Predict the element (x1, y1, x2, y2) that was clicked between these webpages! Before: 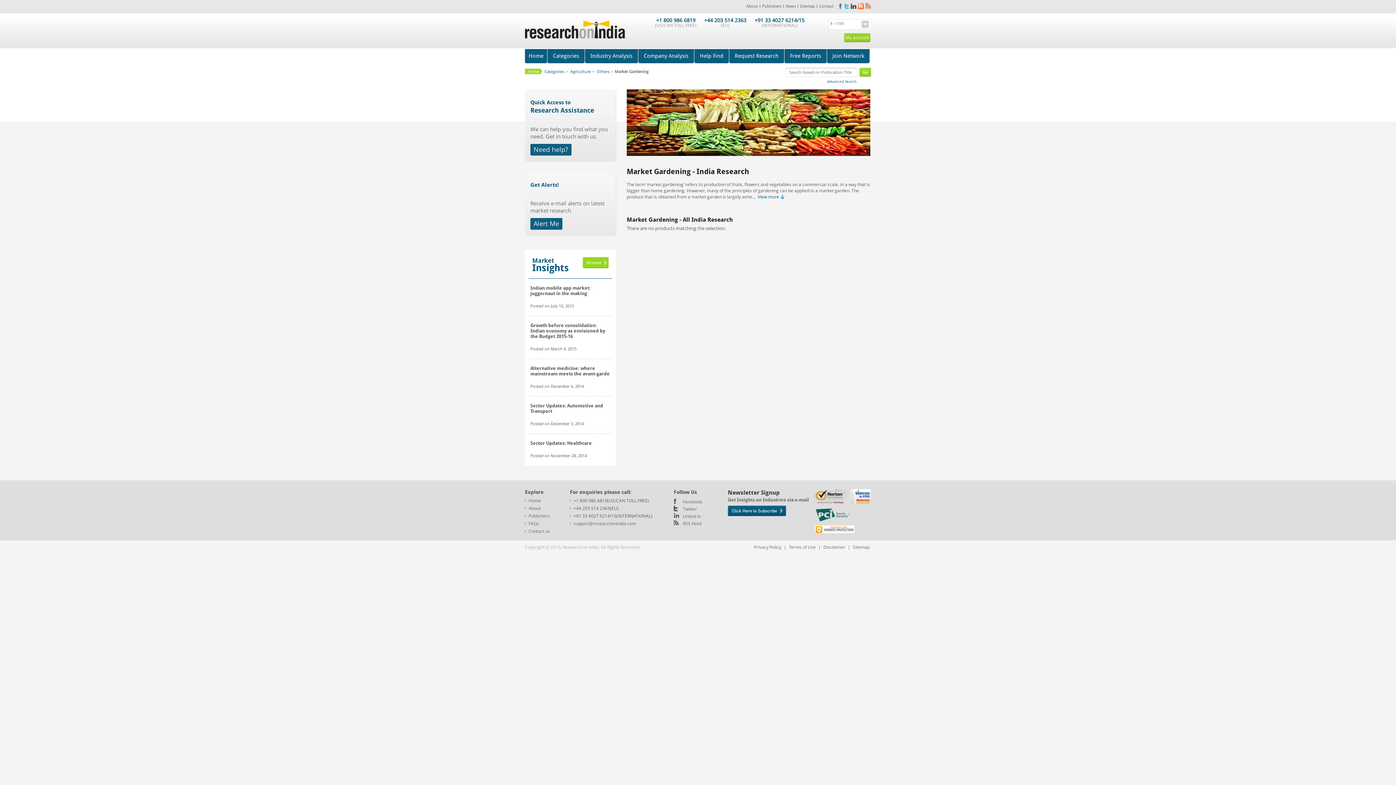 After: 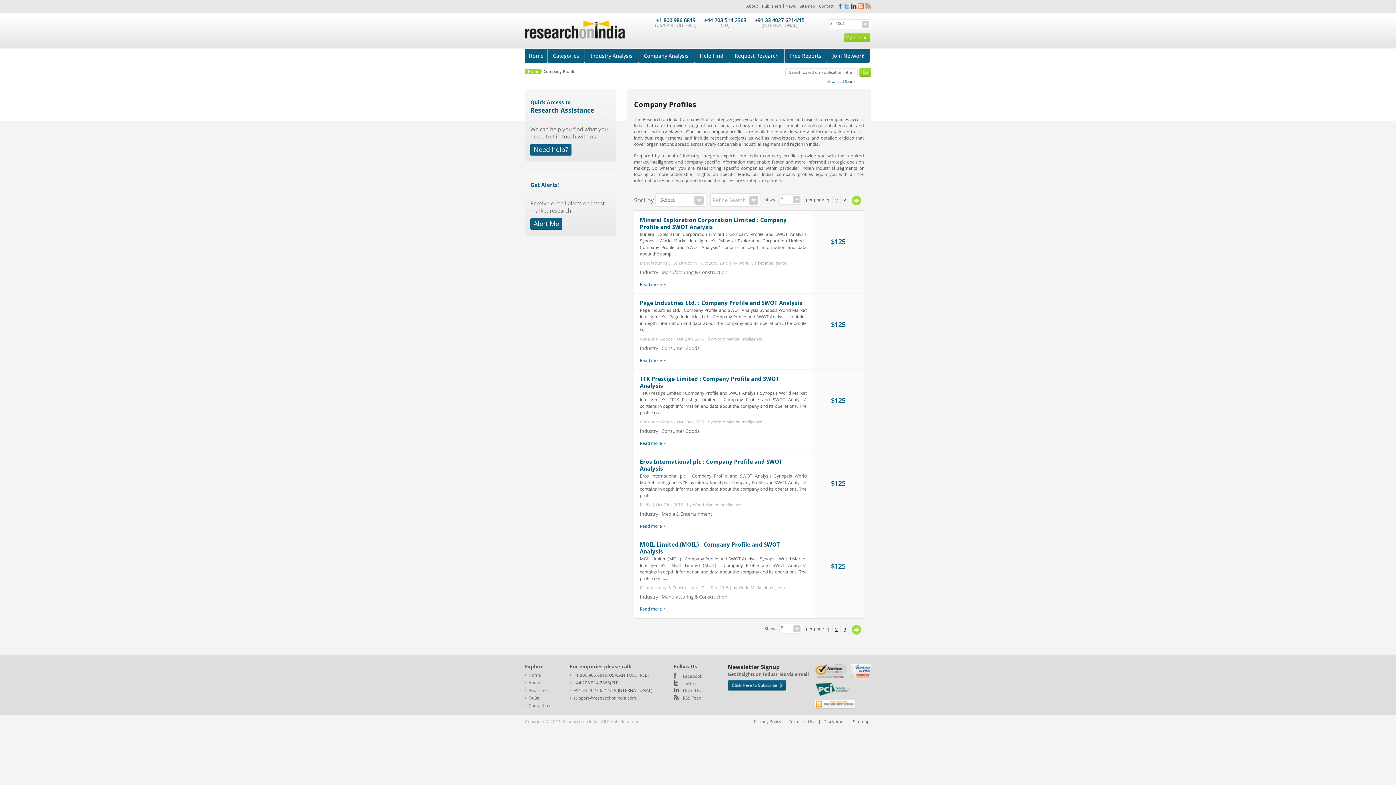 Action: label: Company Analysis bbox: (638, 49, 694, 63)